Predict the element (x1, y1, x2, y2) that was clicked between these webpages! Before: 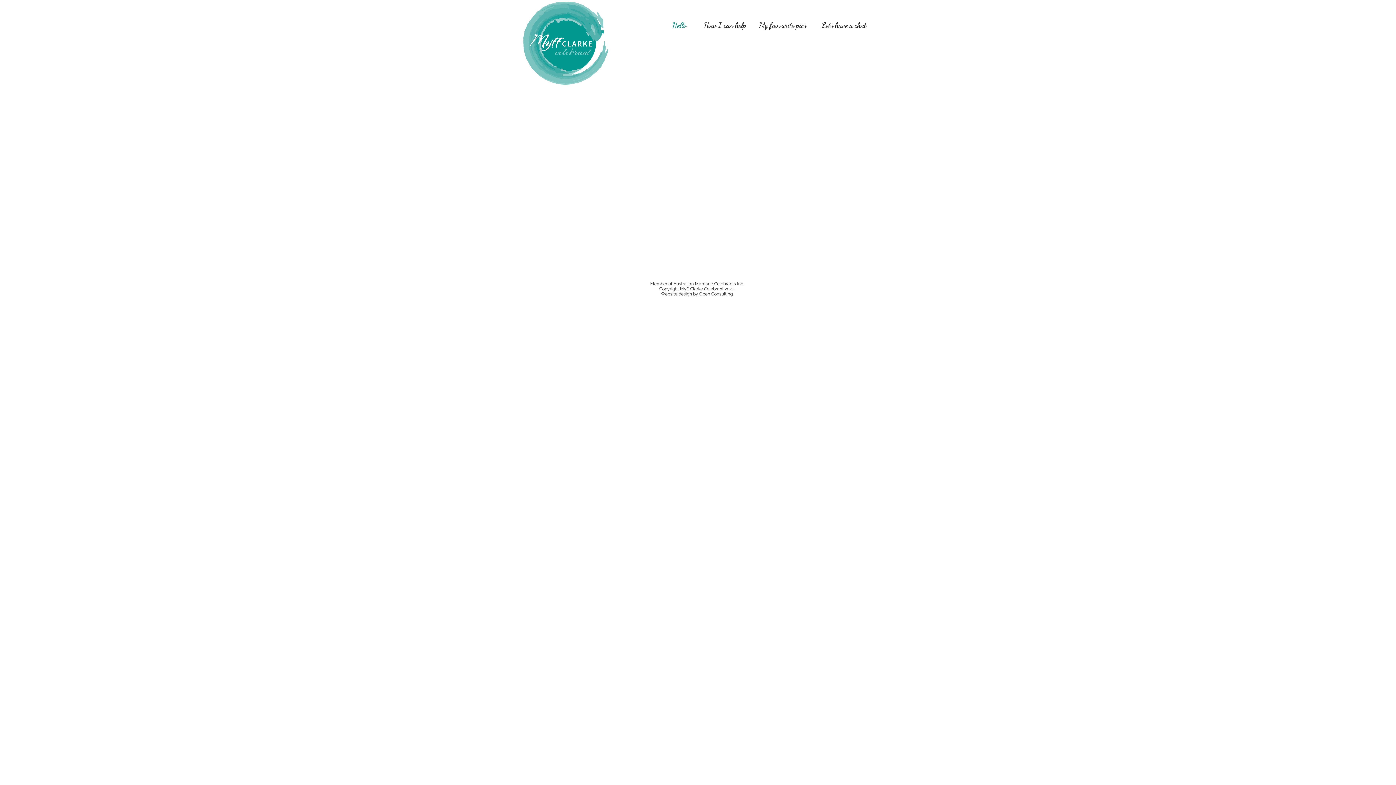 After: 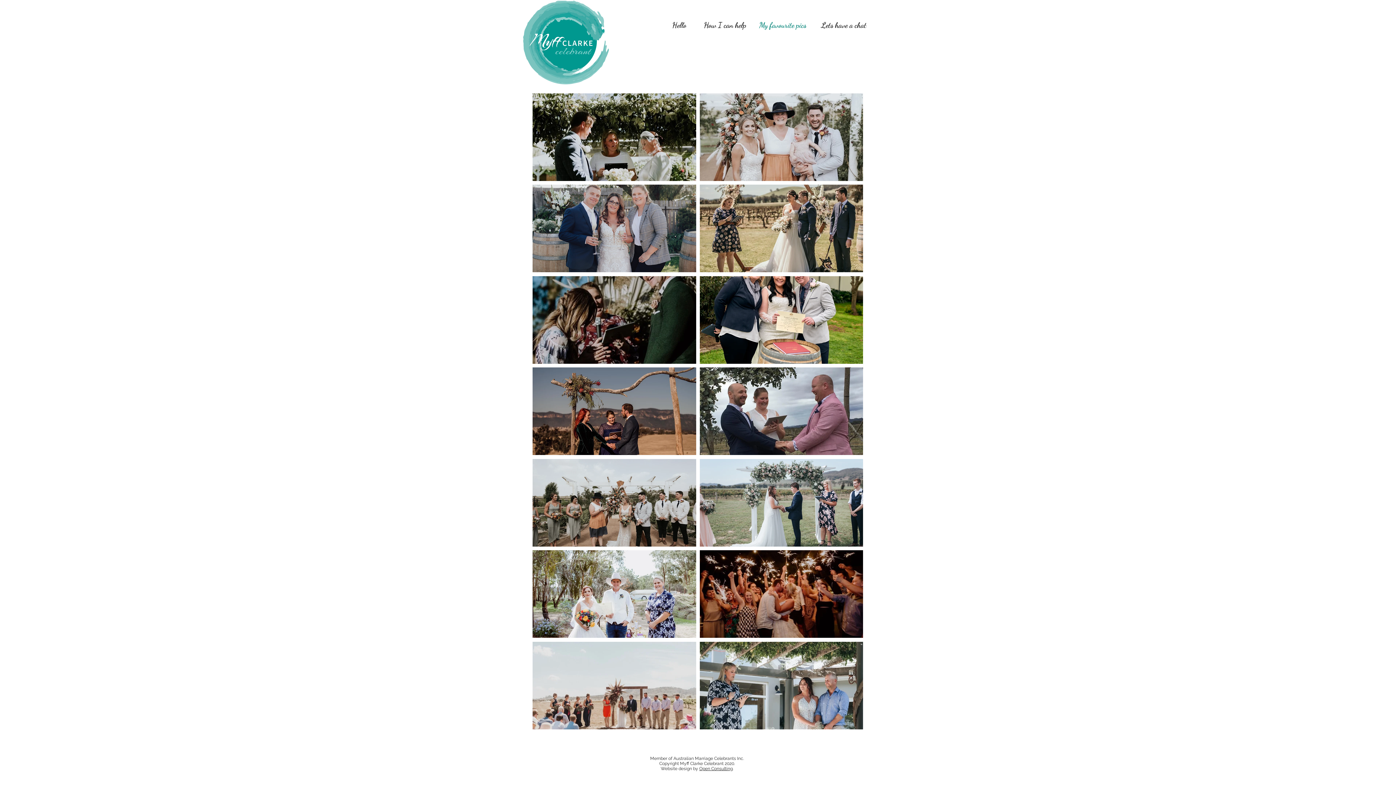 Action: bbox: (752, 16, 812, 34) label: My favourite pics